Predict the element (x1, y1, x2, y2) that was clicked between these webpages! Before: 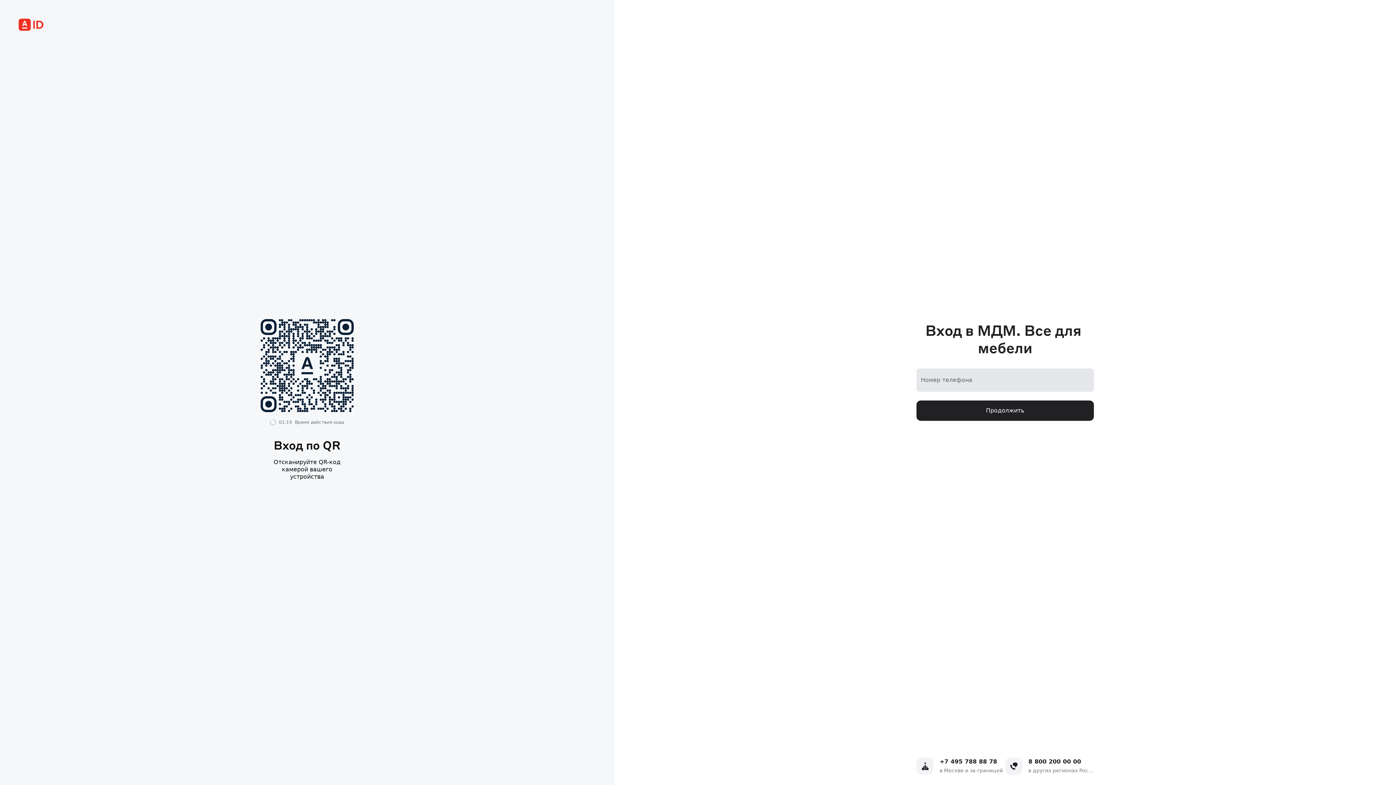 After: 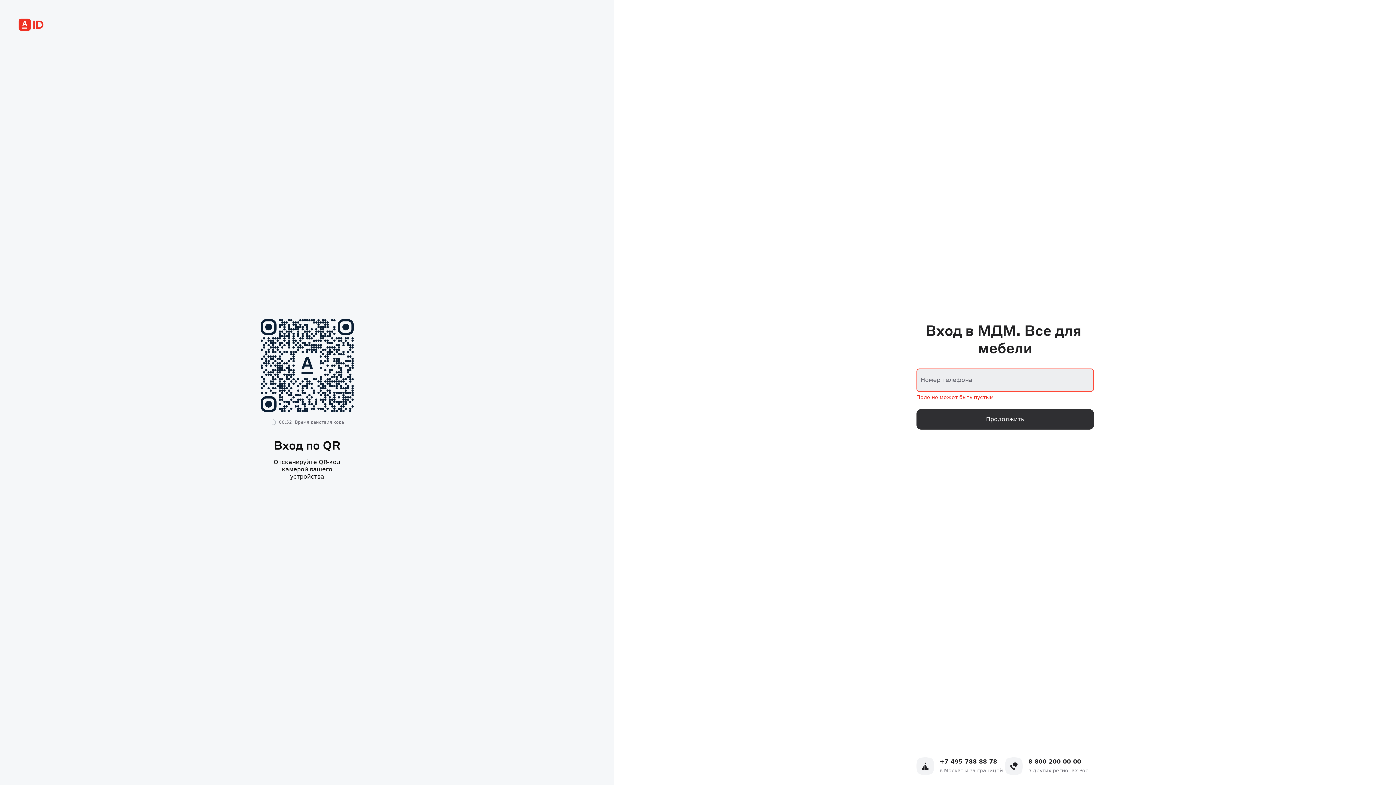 Action: label: Продолжить bbox: (916, 400, 1094, 421)